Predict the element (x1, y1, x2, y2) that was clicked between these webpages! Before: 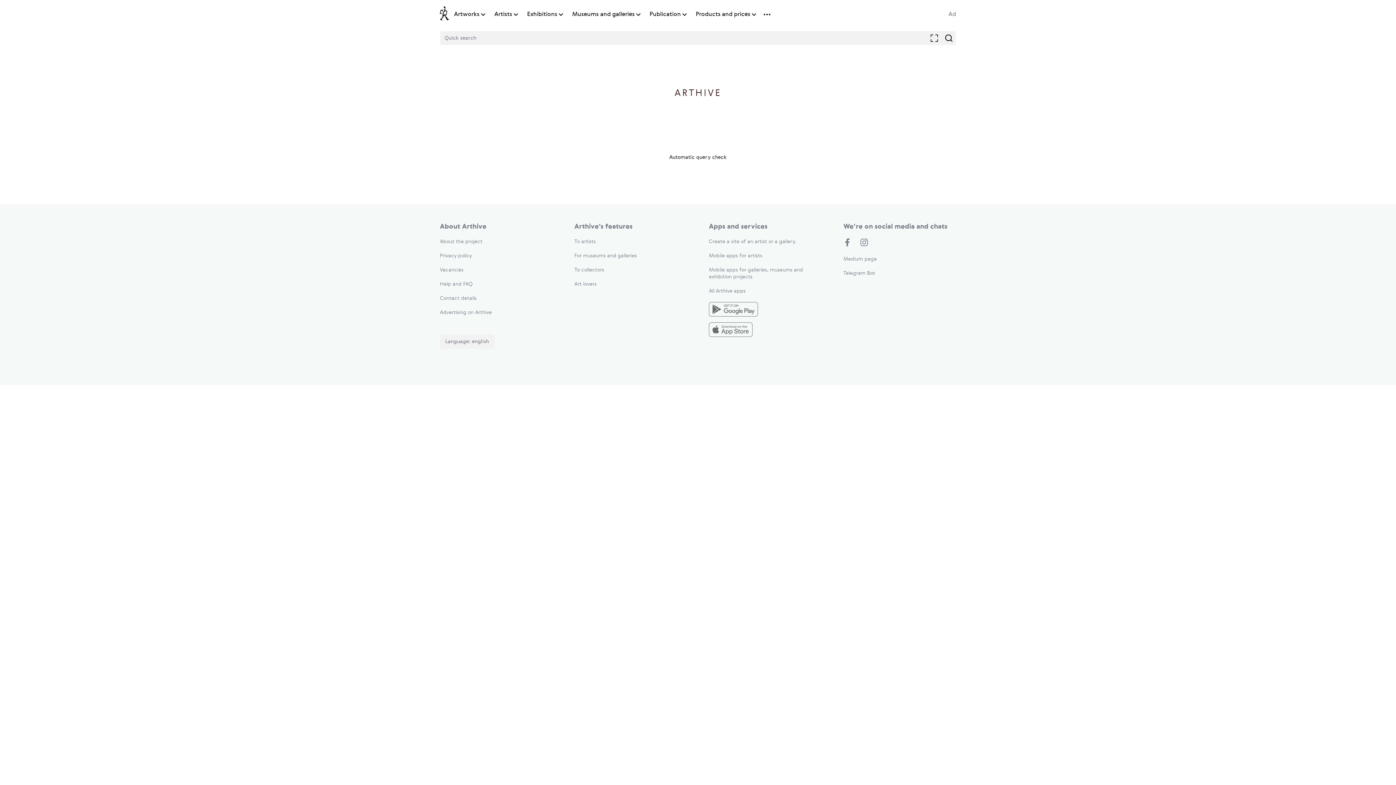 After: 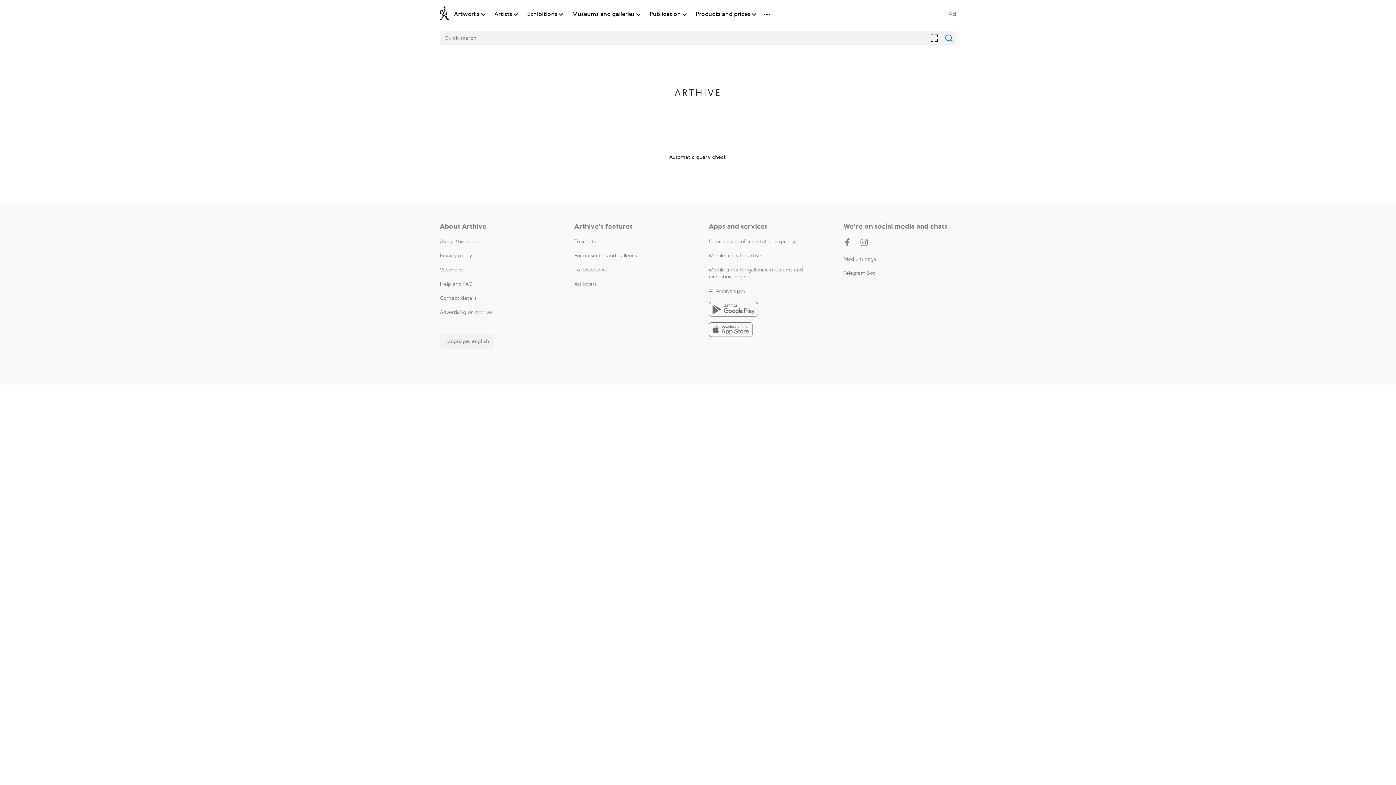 Action: bbox: (945, 34, 952, 41)